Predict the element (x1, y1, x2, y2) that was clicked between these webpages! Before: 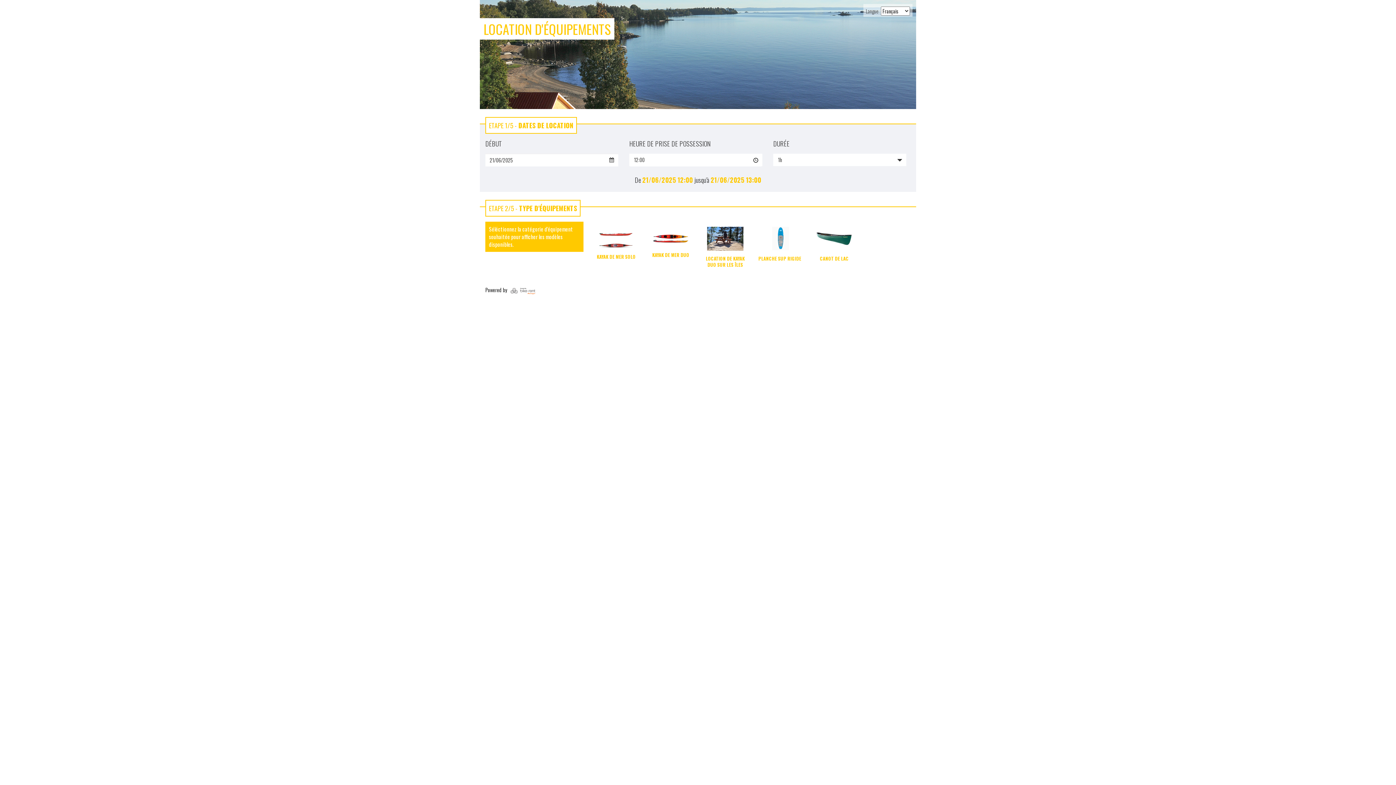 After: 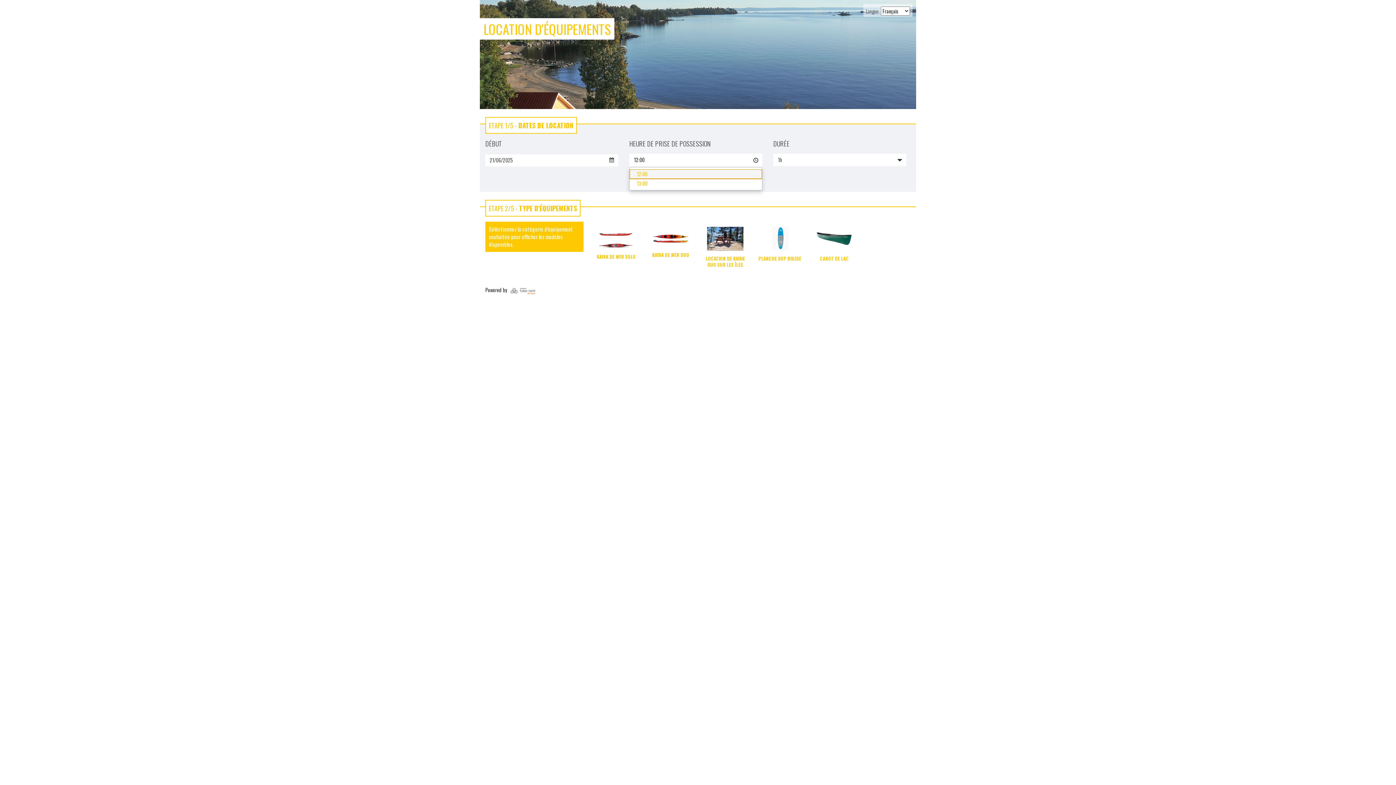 Action: bbox: (629, 153, 762, 166) label: 12:00
 